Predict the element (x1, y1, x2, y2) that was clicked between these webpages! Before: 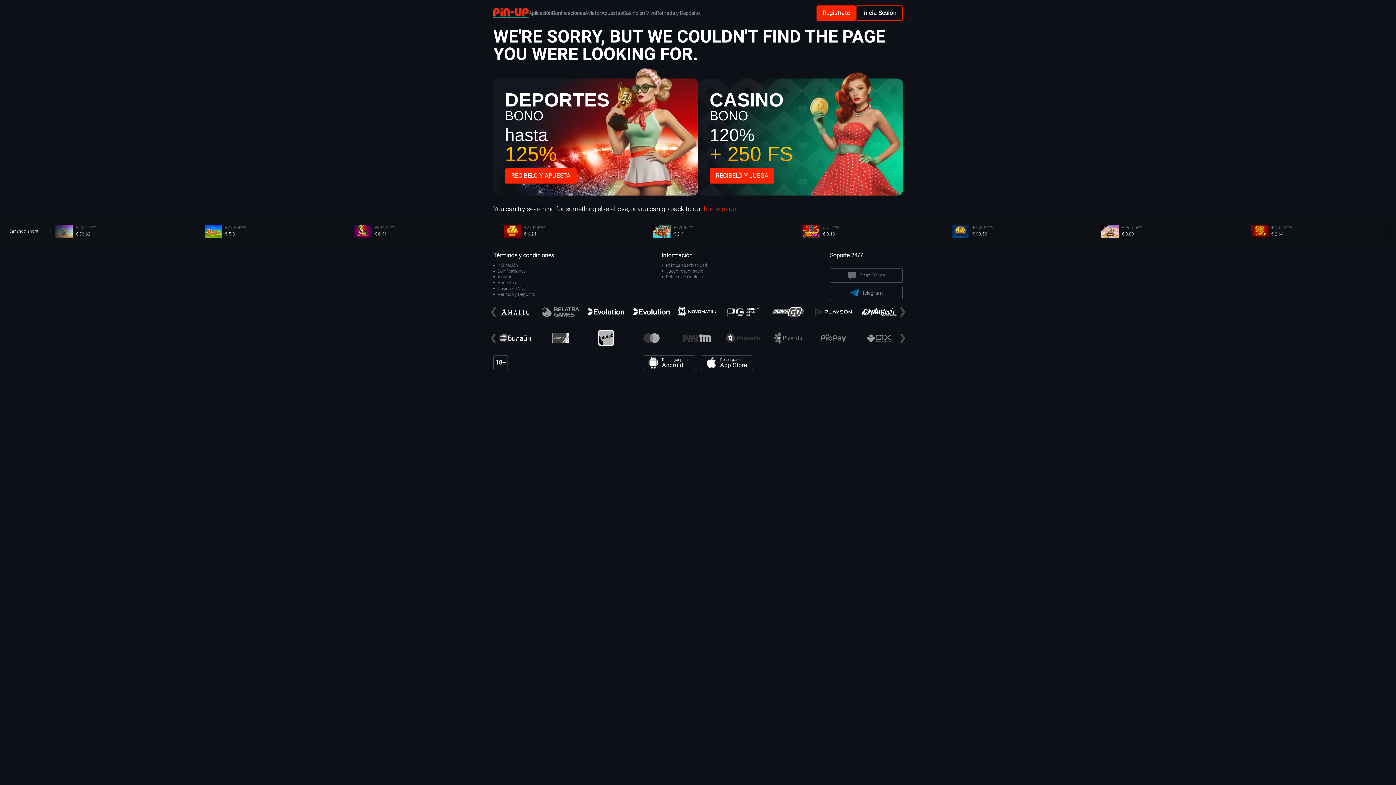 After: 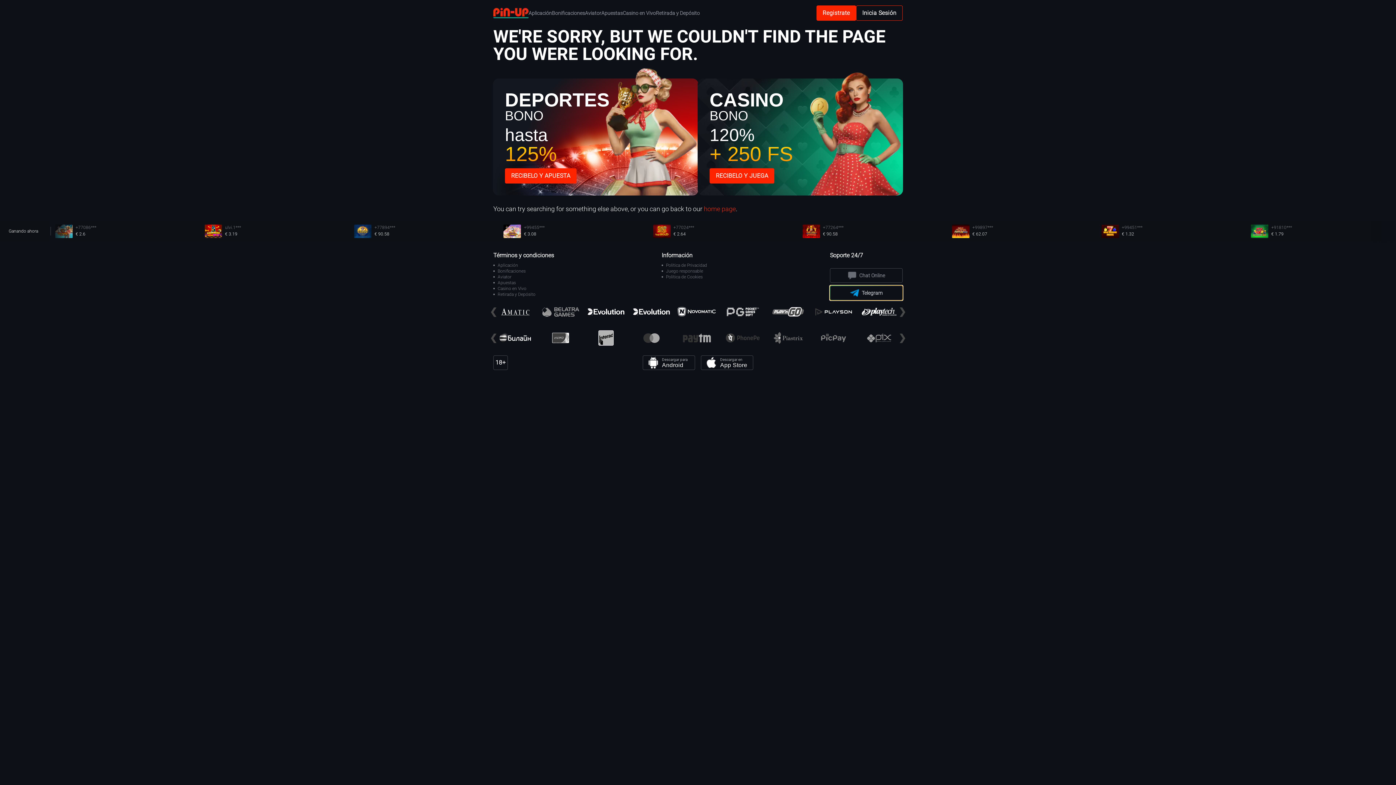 Action: bbox: (830, 285, 902, 300) label: Telegram